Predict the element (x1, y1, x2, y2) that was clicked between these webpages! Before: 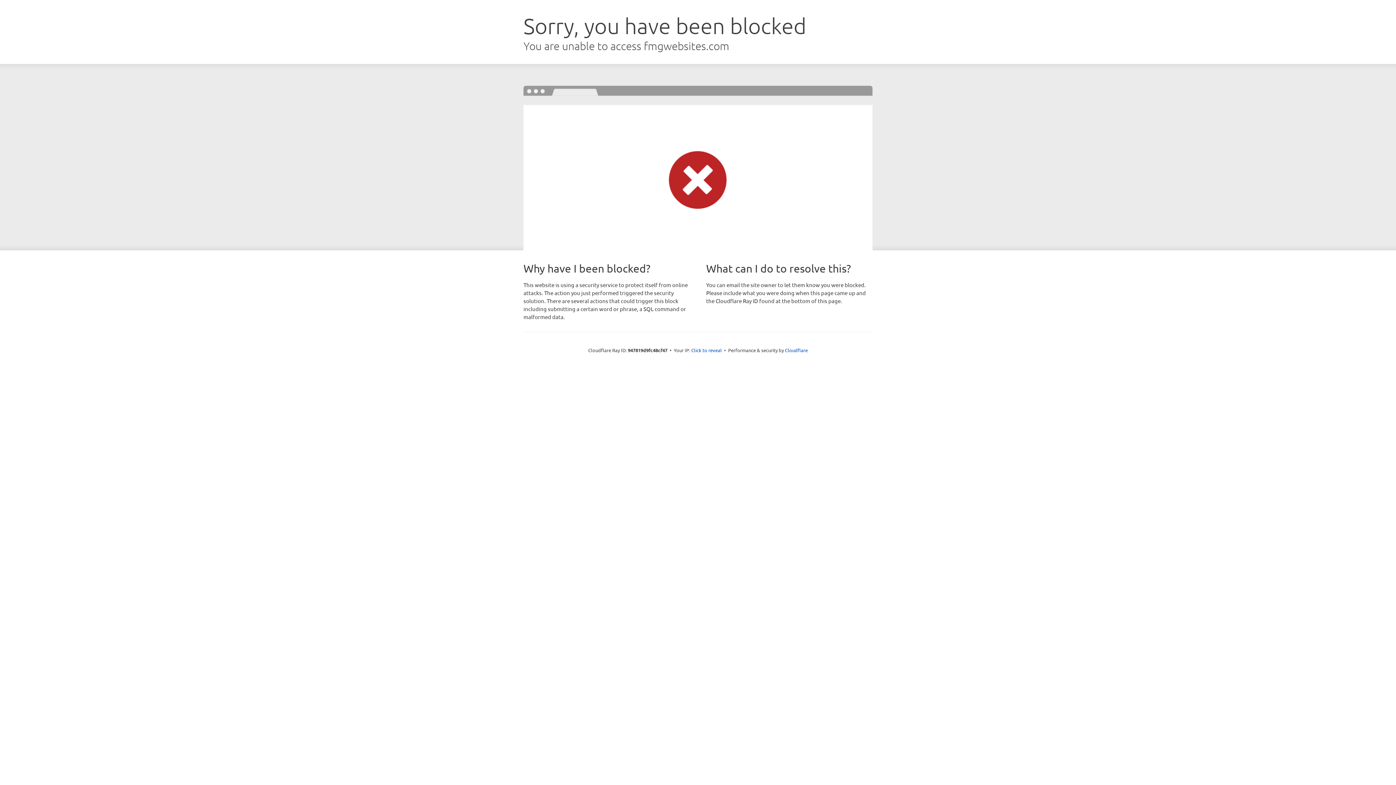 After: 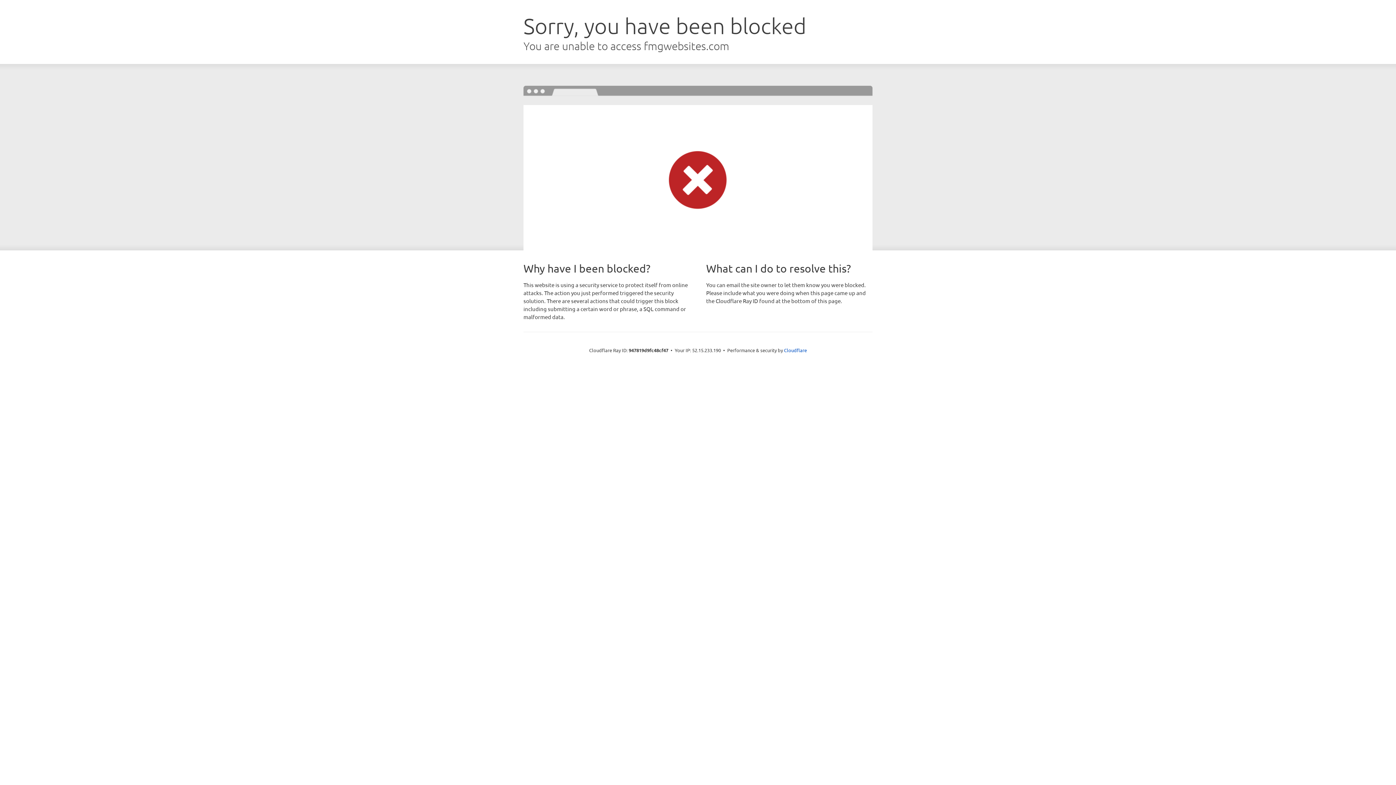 Action: bbox: (691, 346, 722, 353) label: Click to reveal